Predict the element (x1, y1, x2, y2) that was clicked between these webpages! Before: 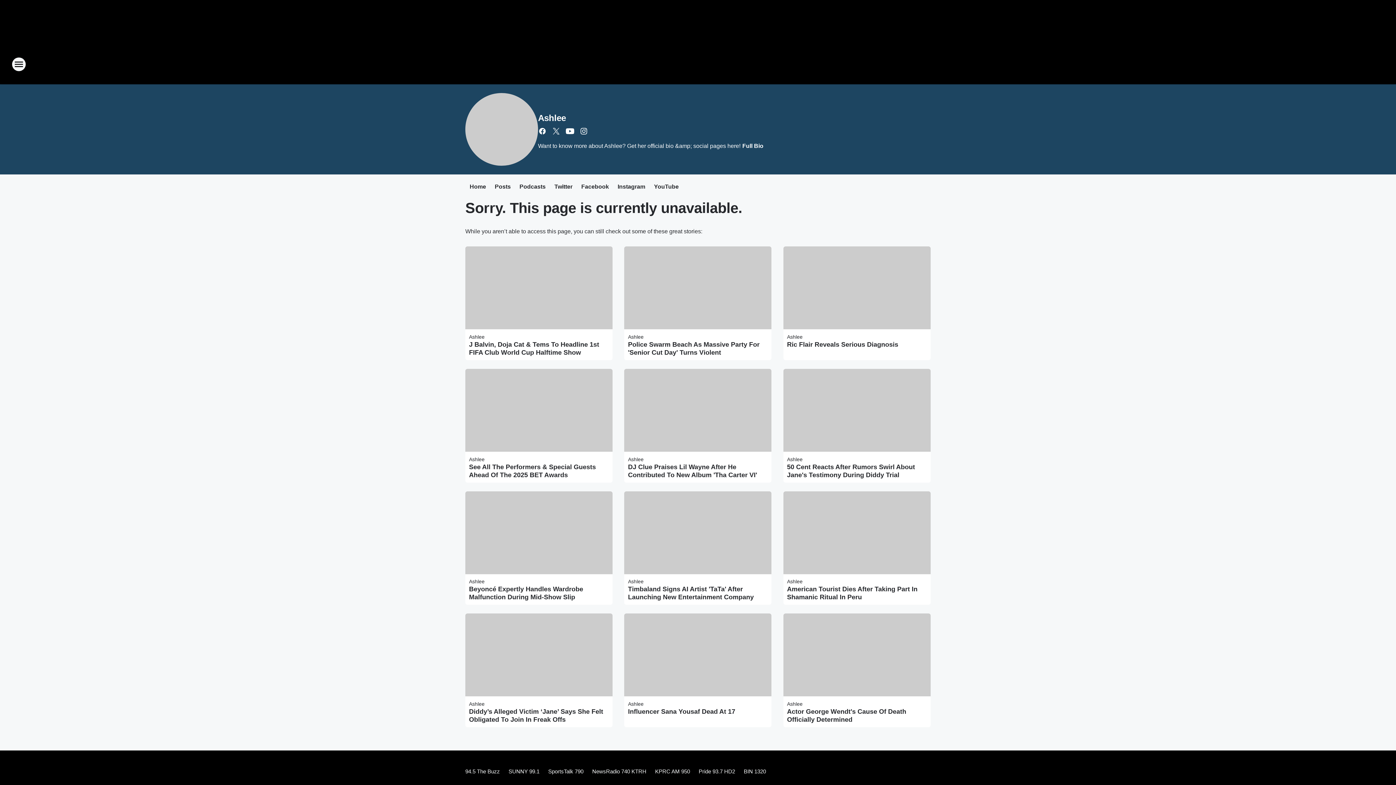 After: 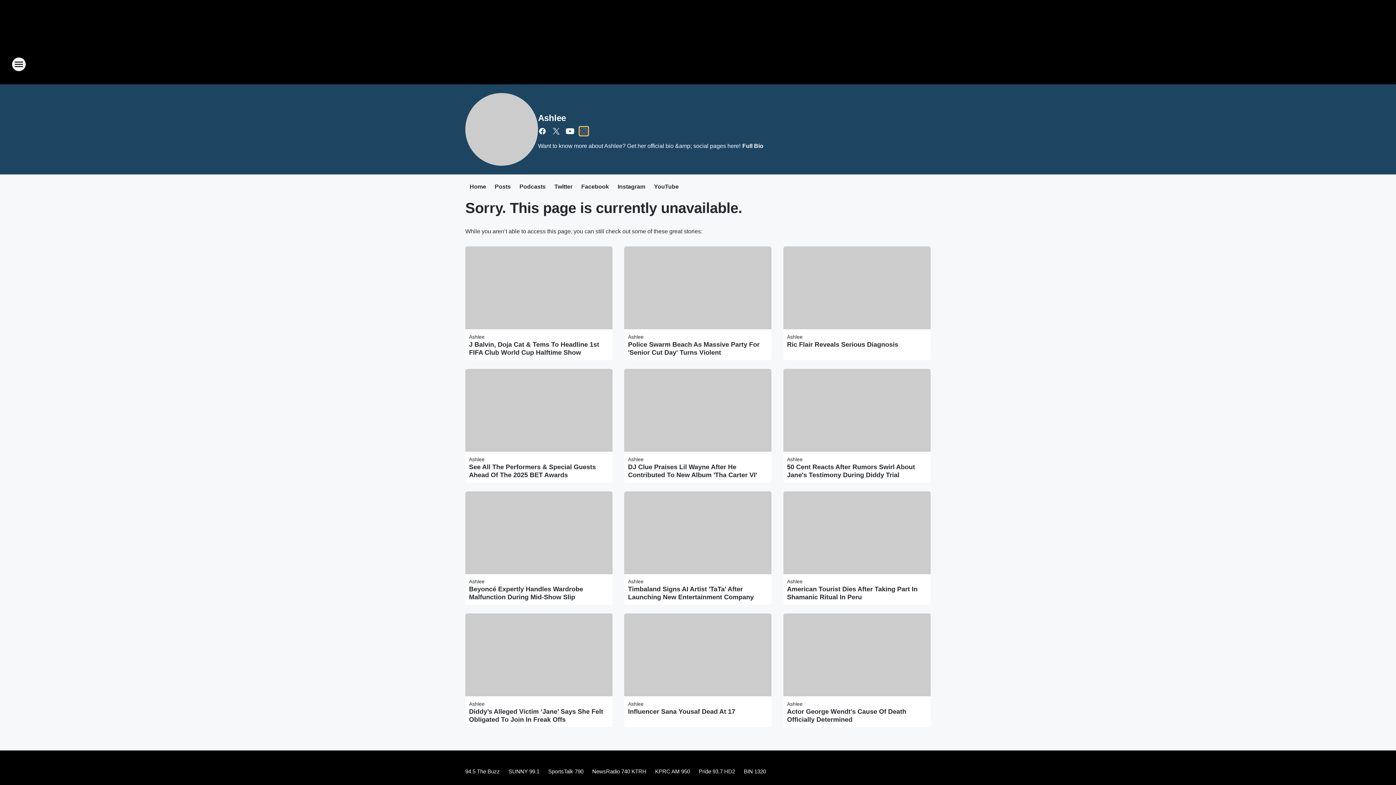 Action: label: Visit us on instagram bbox: (579, 126, 588, 135)